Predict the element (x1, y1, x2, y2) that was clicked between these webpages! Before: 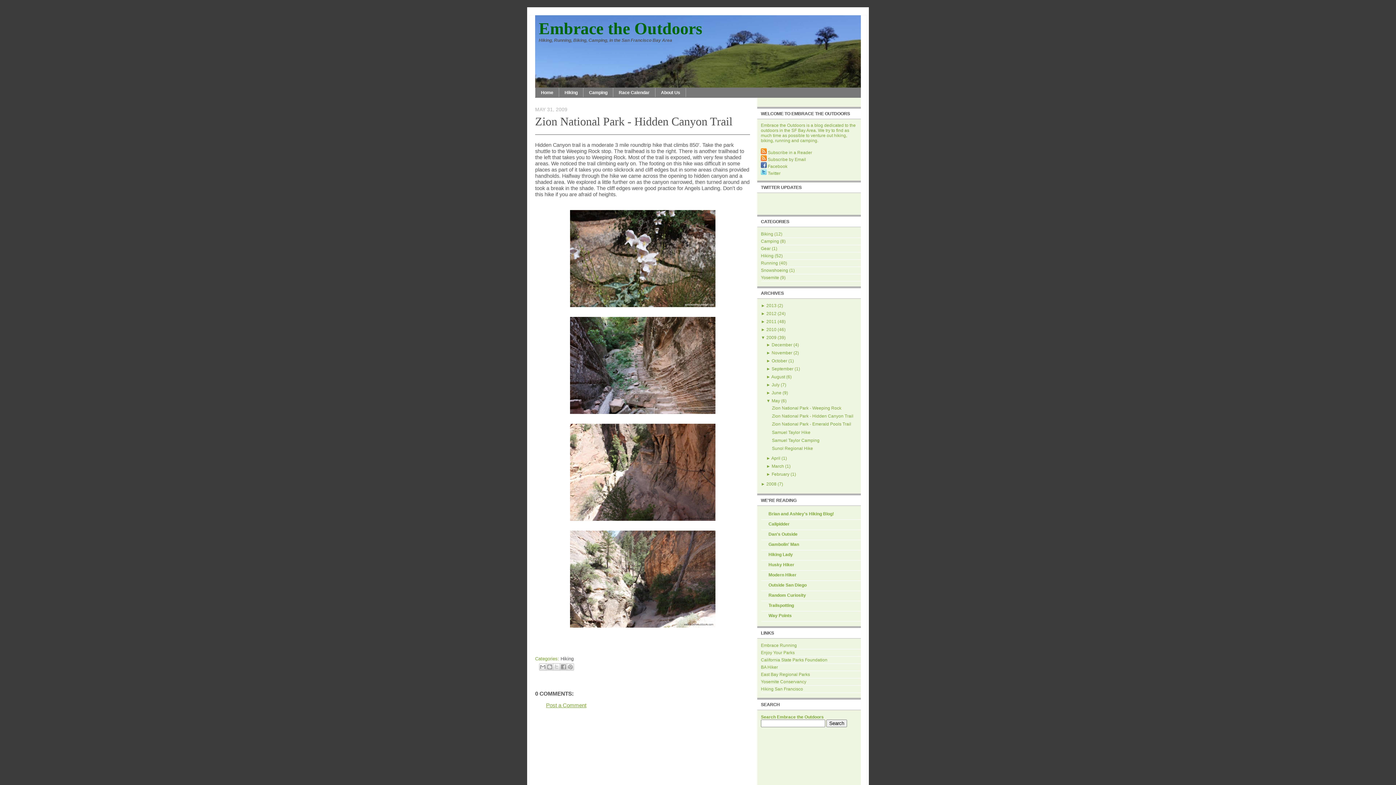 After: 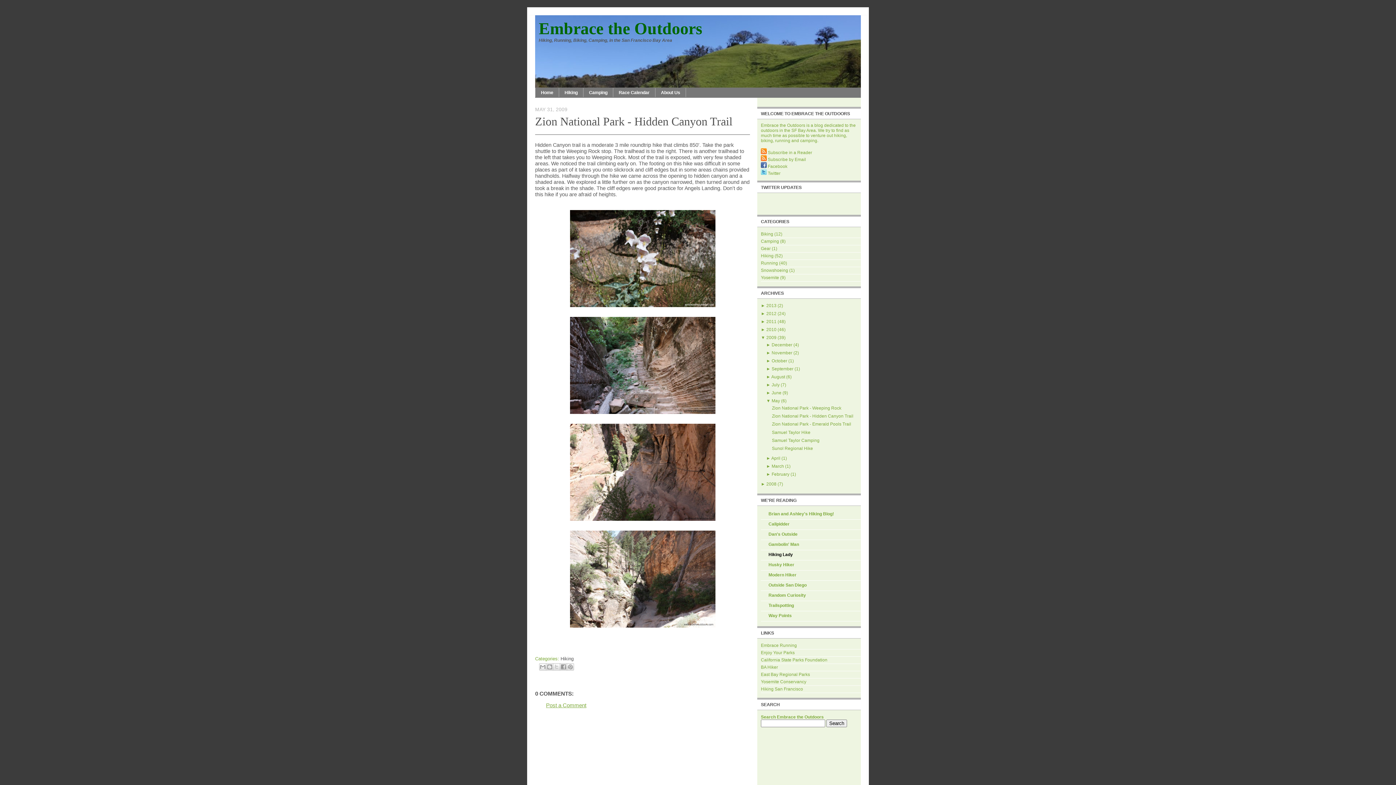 Action: bbox: (768, 552, 793, 557) label: Hiking Lady